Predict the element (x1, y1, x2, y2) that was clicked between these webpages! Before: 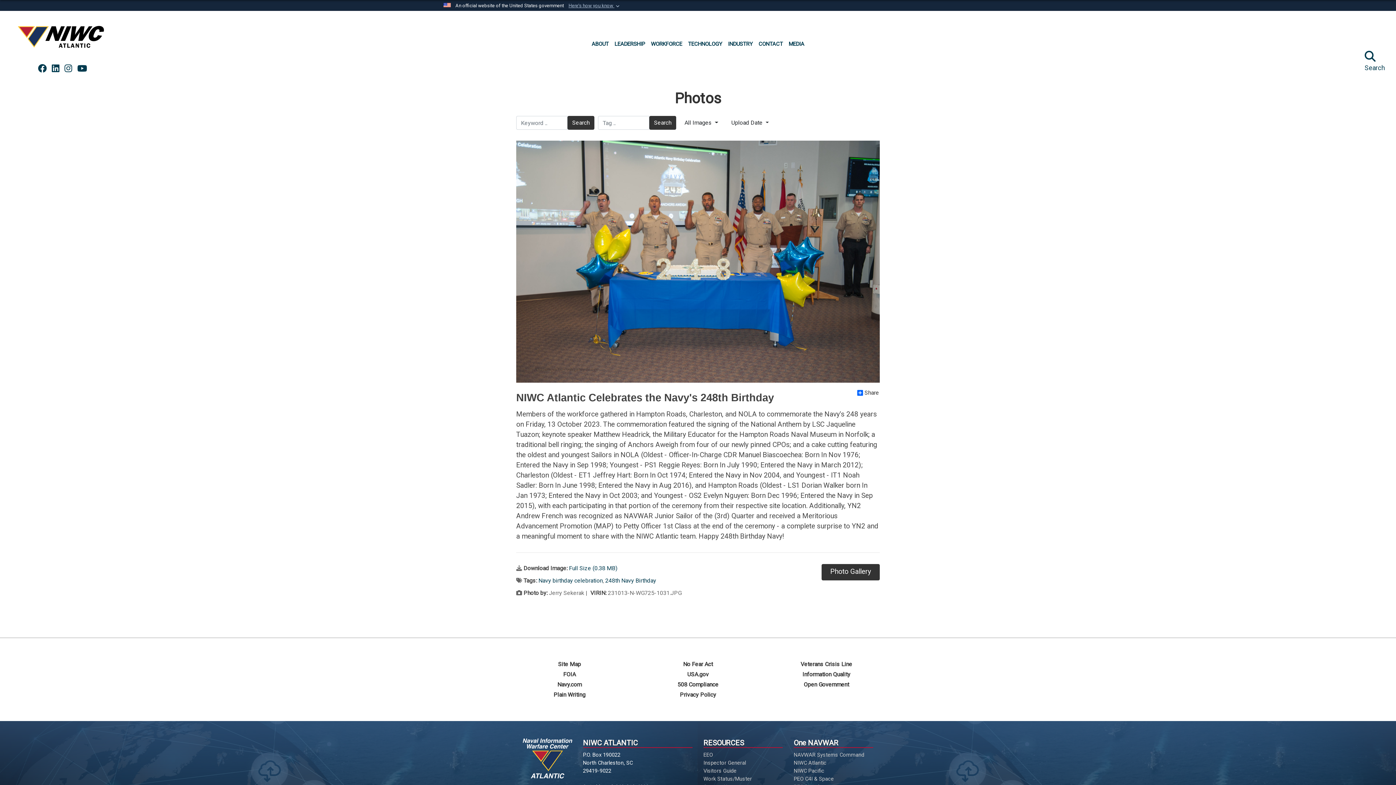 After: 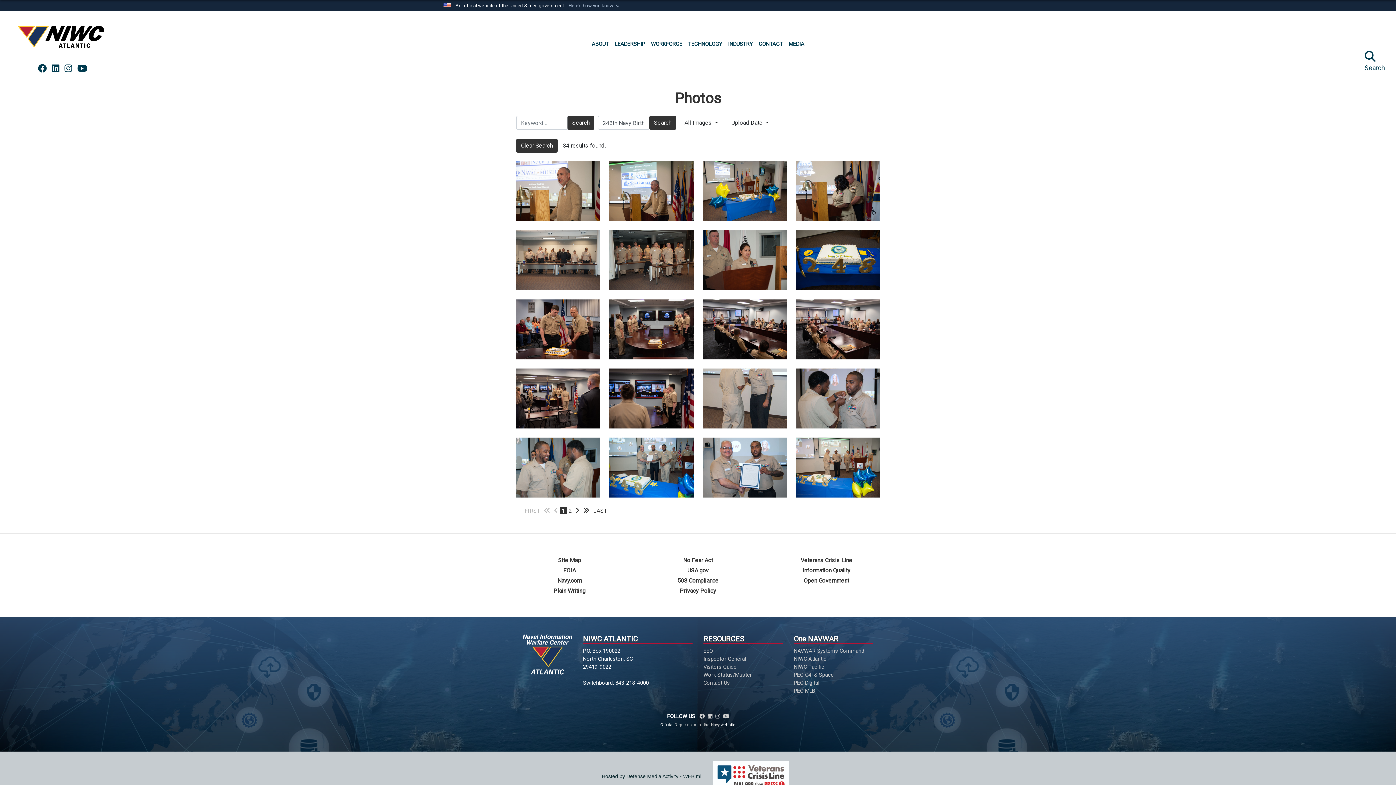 Action: bbox: (605, 577, 656, 584) label: 248th Navy Birthday